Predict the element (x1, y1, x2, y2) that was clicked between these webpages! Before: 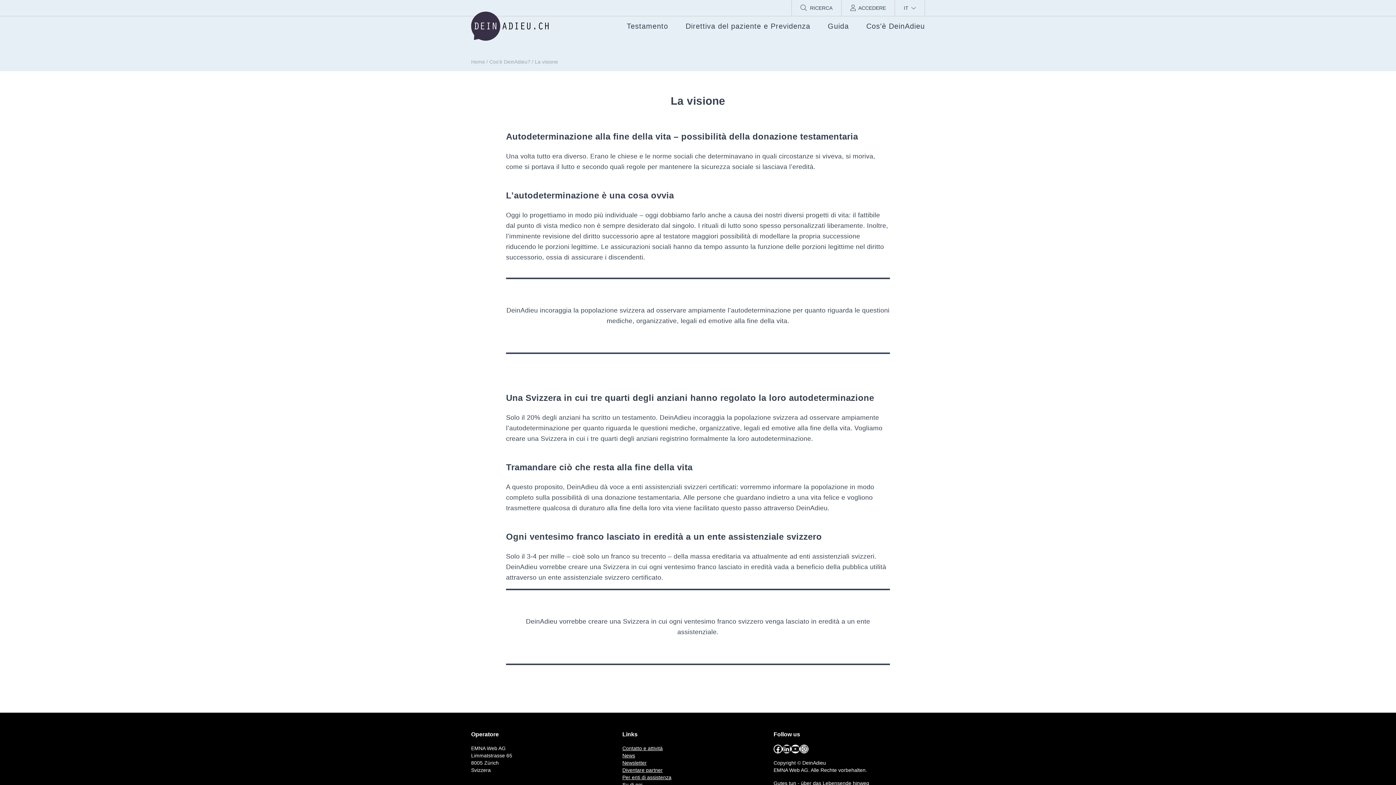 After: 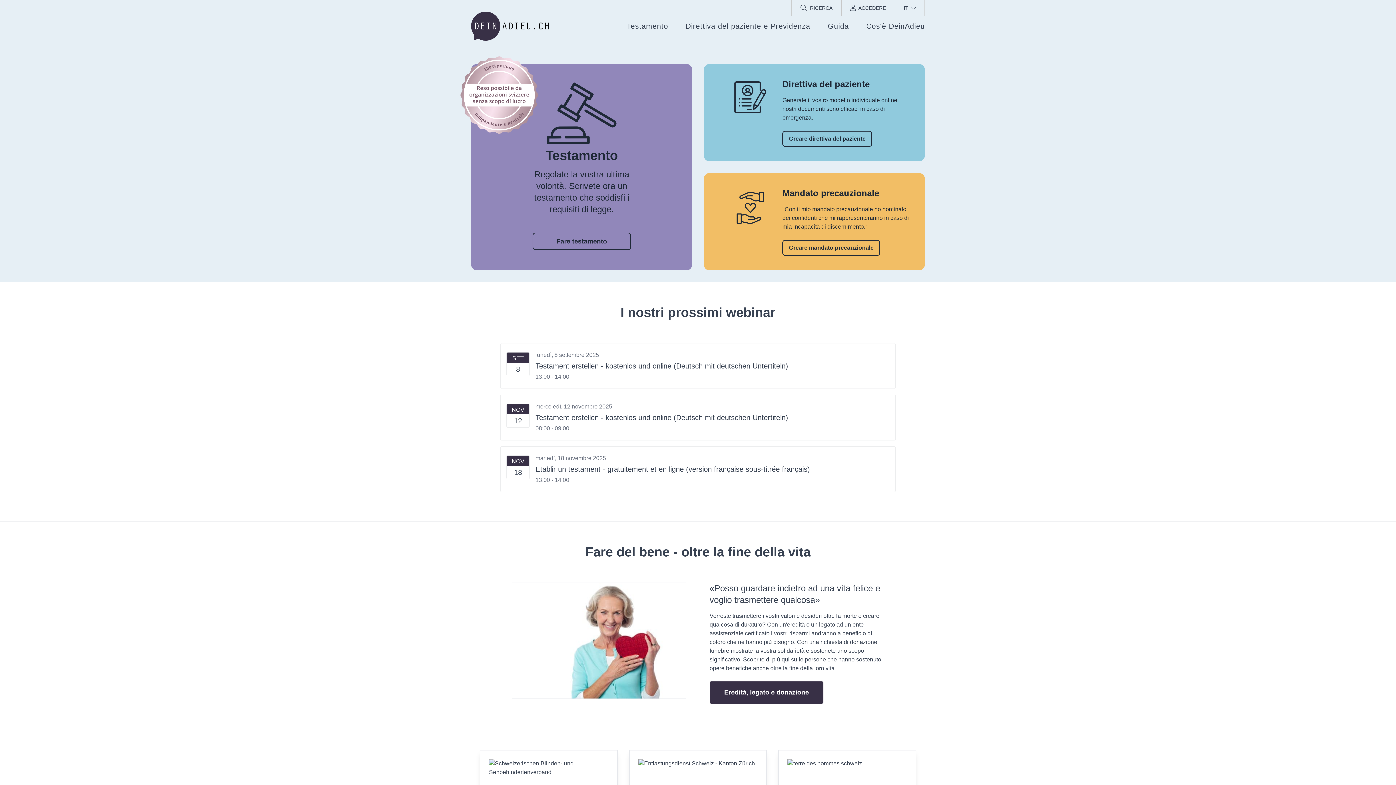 Action: bbox: (471, 11, 548, 40)